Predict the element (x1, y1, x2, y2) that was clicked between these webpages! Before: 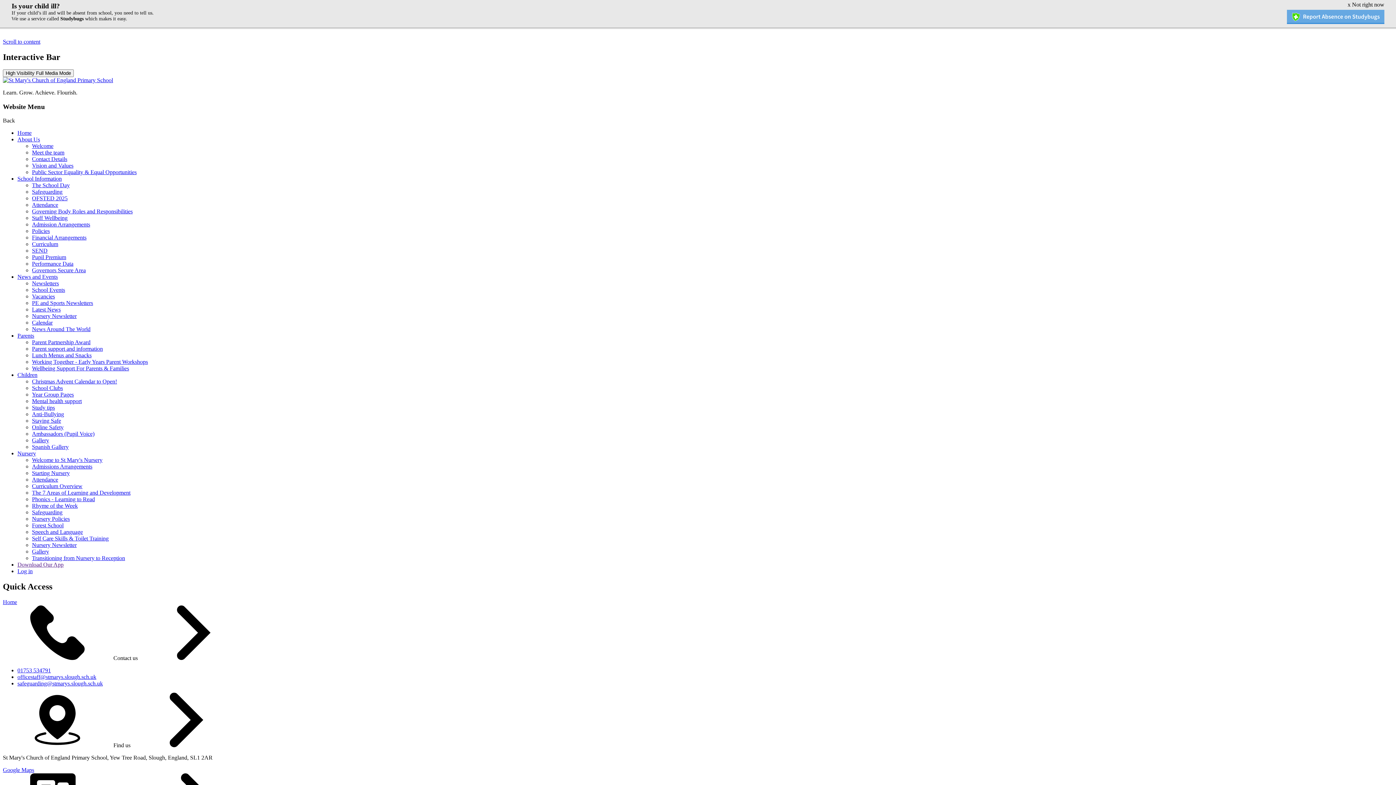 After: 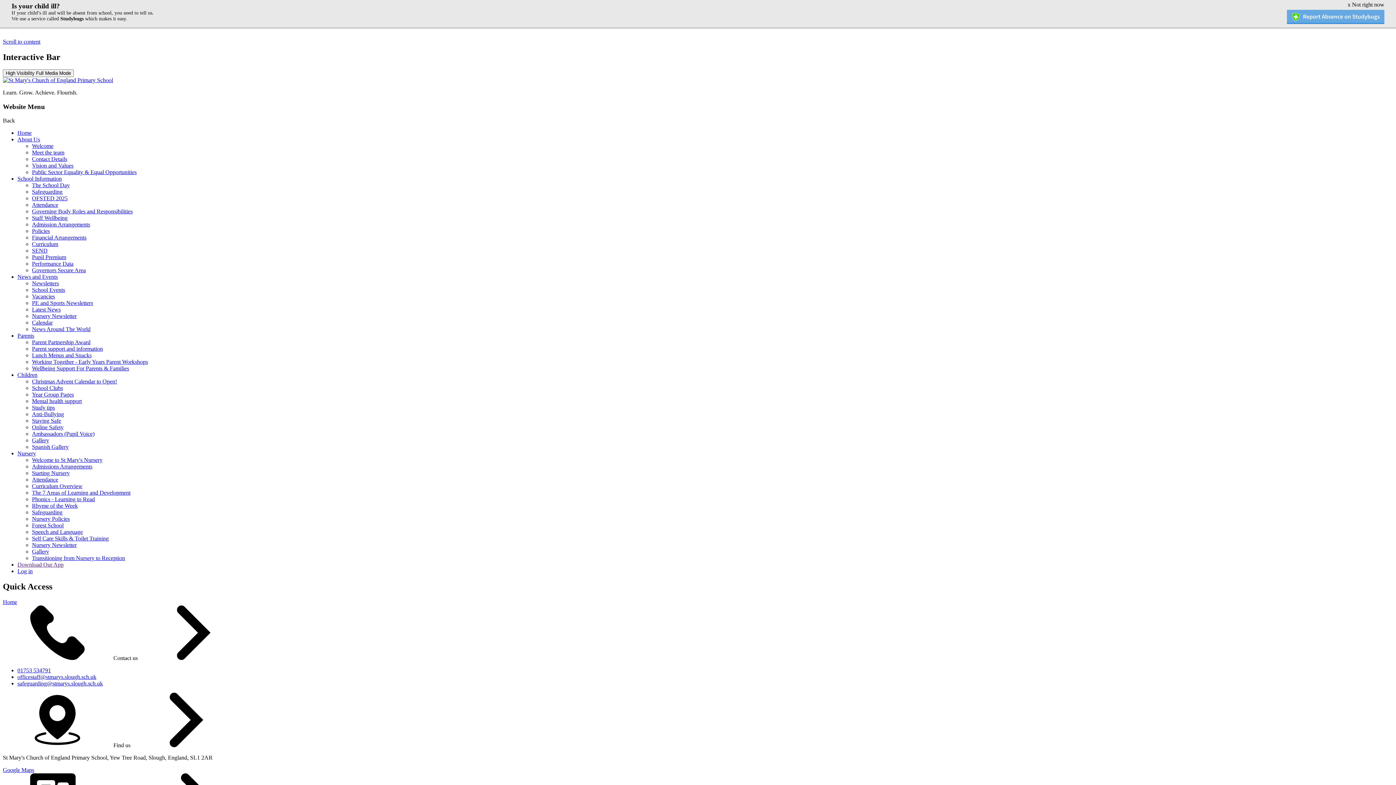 Action: bbox: (32, 254, 66, 260) label: Pupil Premium